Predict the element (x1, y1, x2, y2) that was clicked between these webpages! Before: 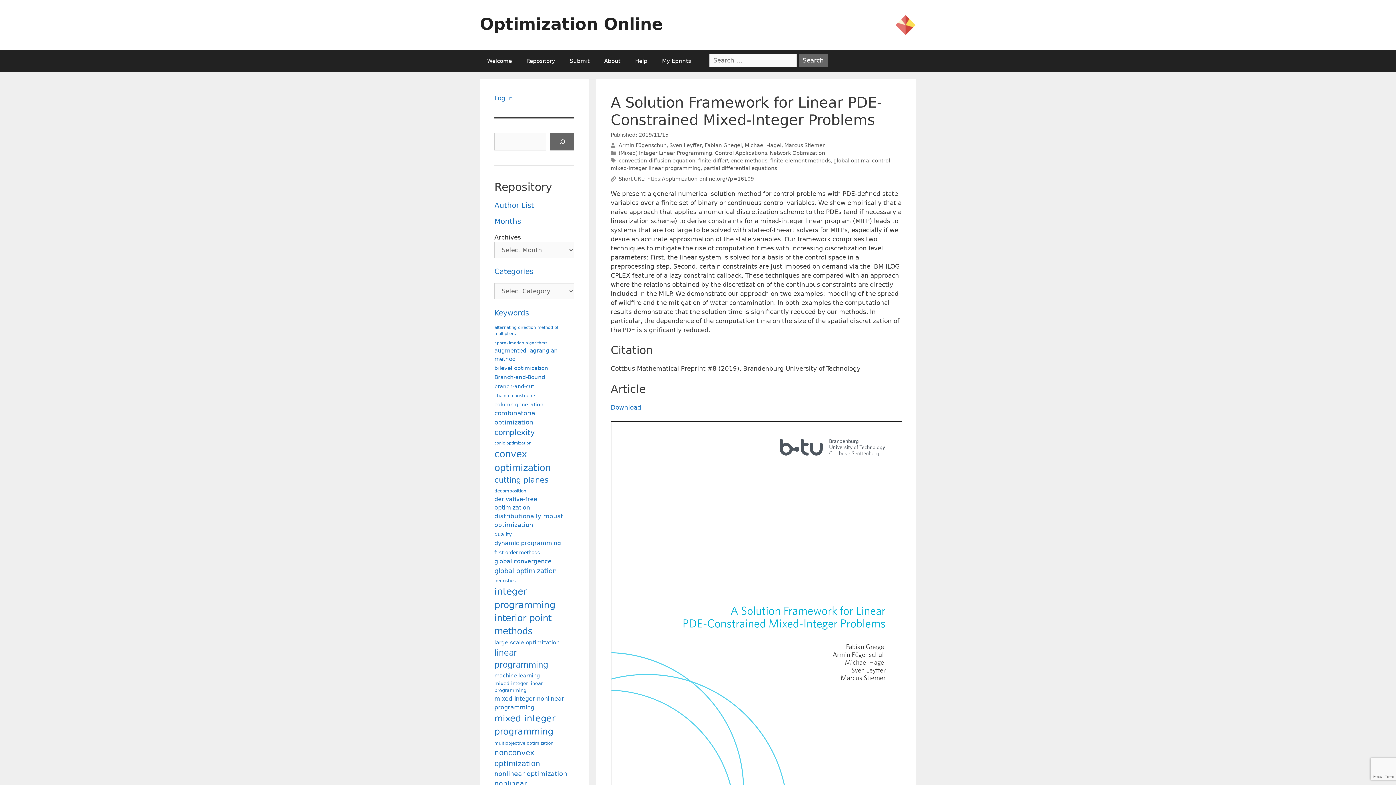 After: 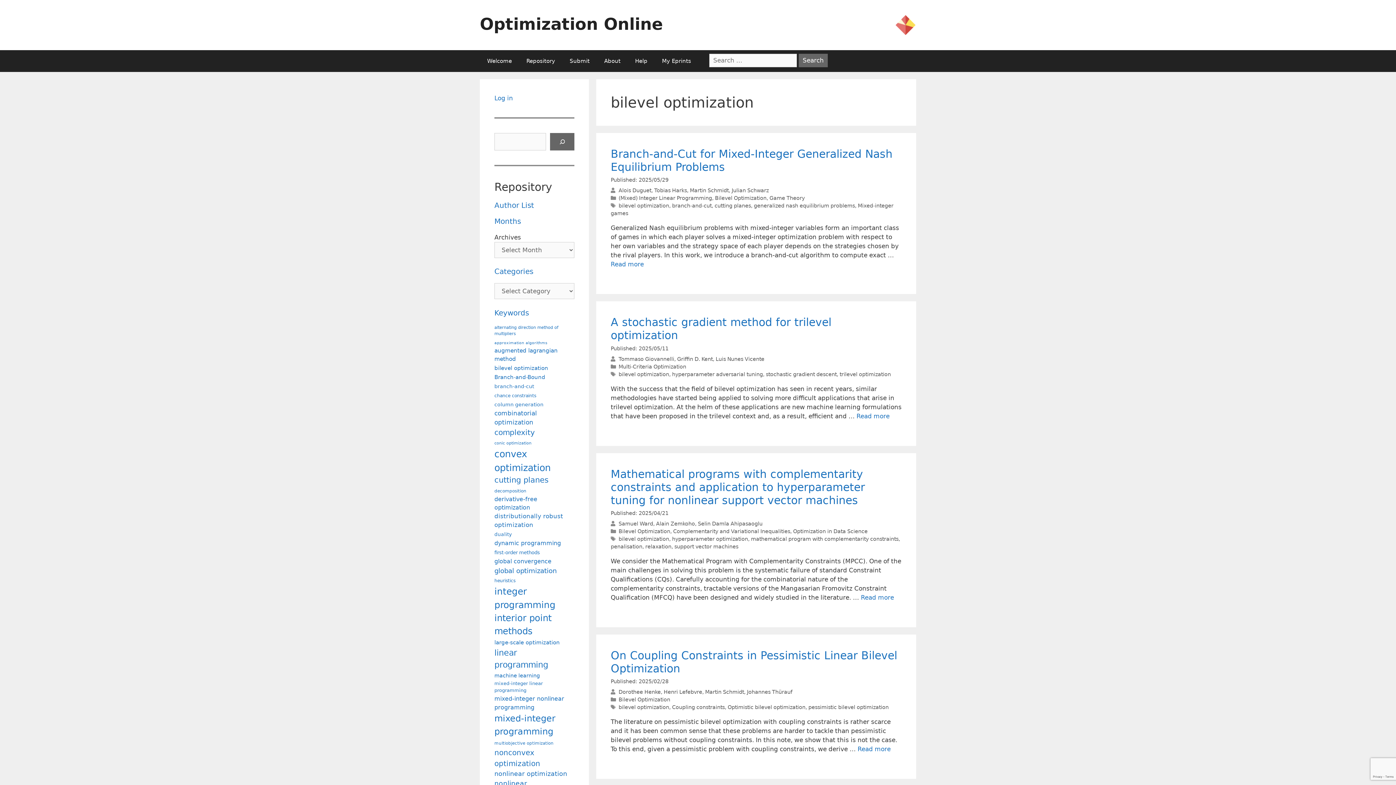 Action: label: bilevel optimization (113 items) bbox: (494, 364, 548, 372)